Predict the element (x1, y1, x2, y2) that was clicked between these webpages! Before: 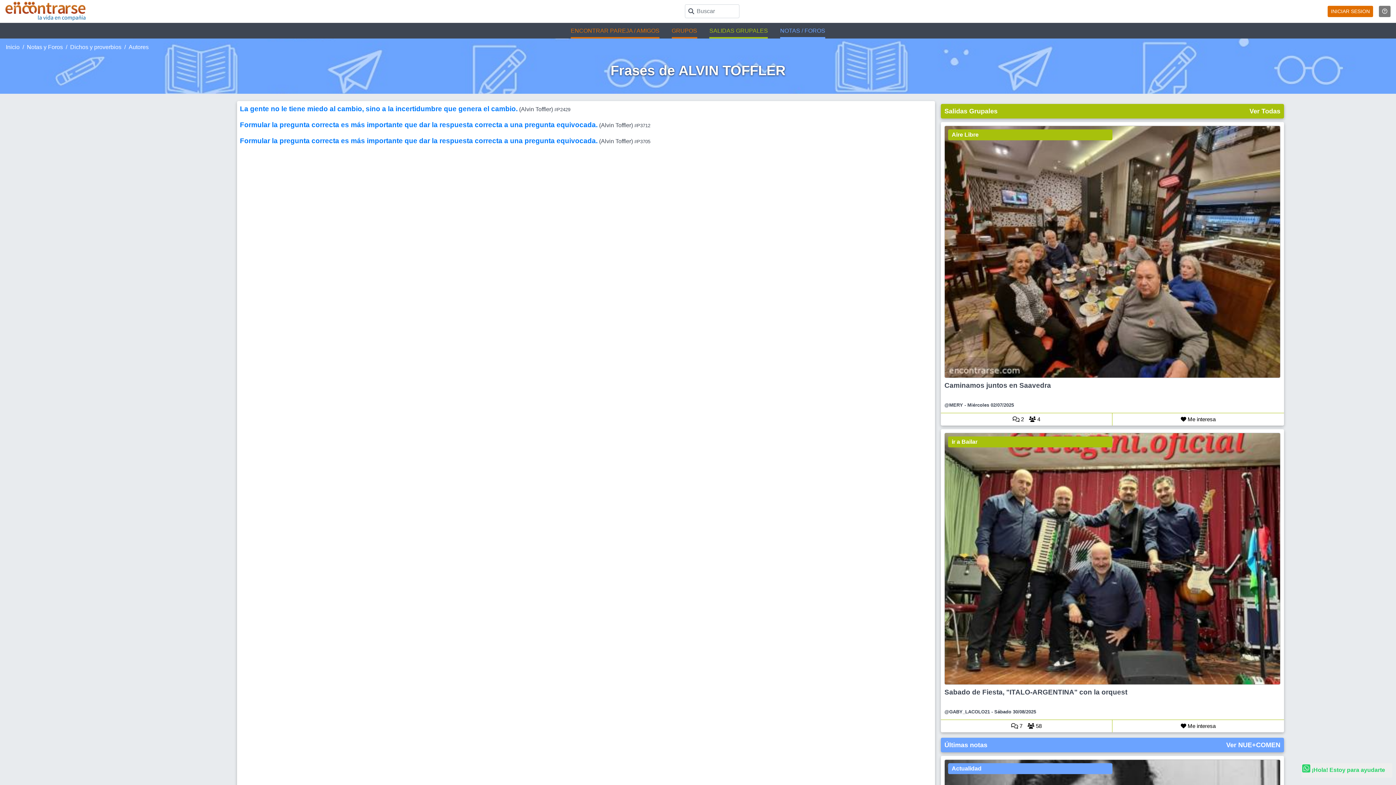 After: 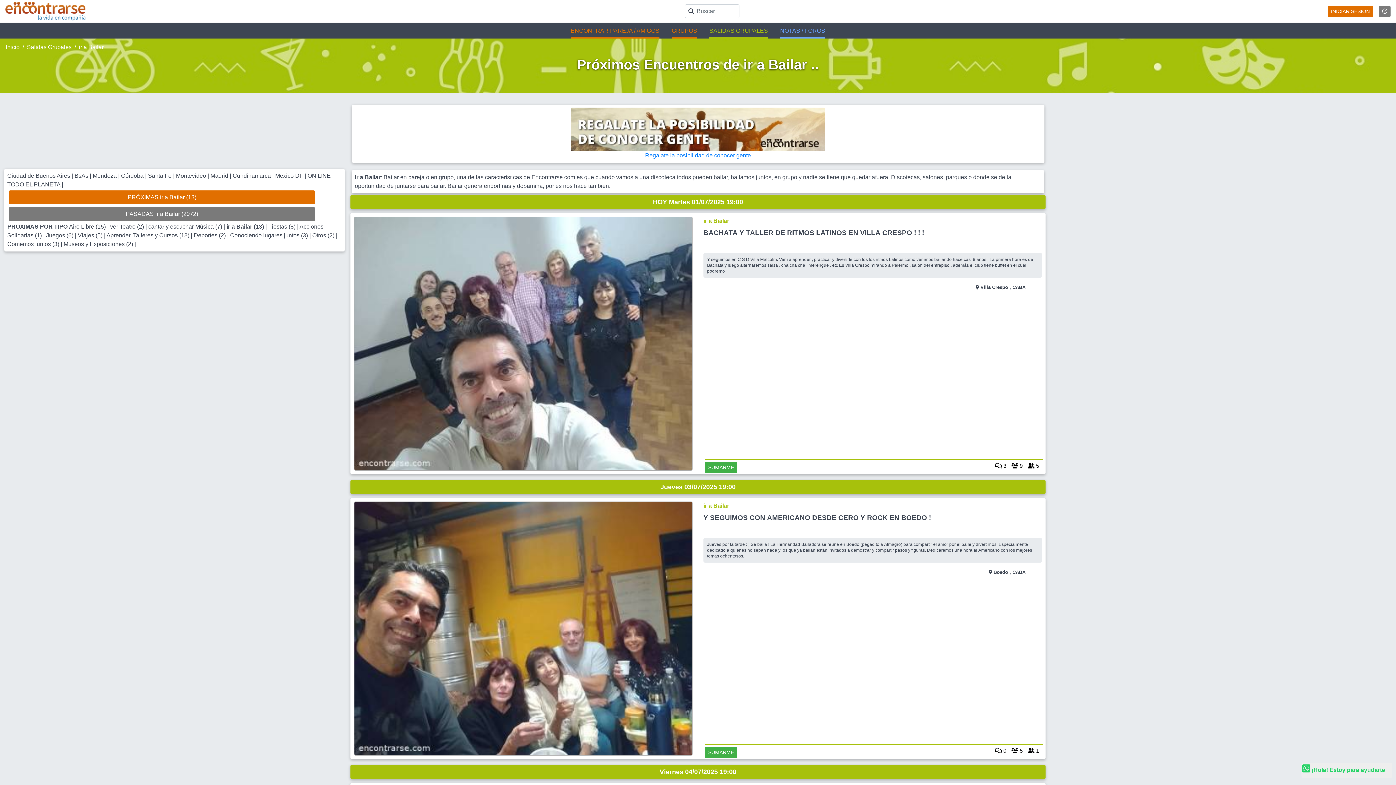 Action: label: ir a Bailar bbox: (948, 436, 1112, 447)